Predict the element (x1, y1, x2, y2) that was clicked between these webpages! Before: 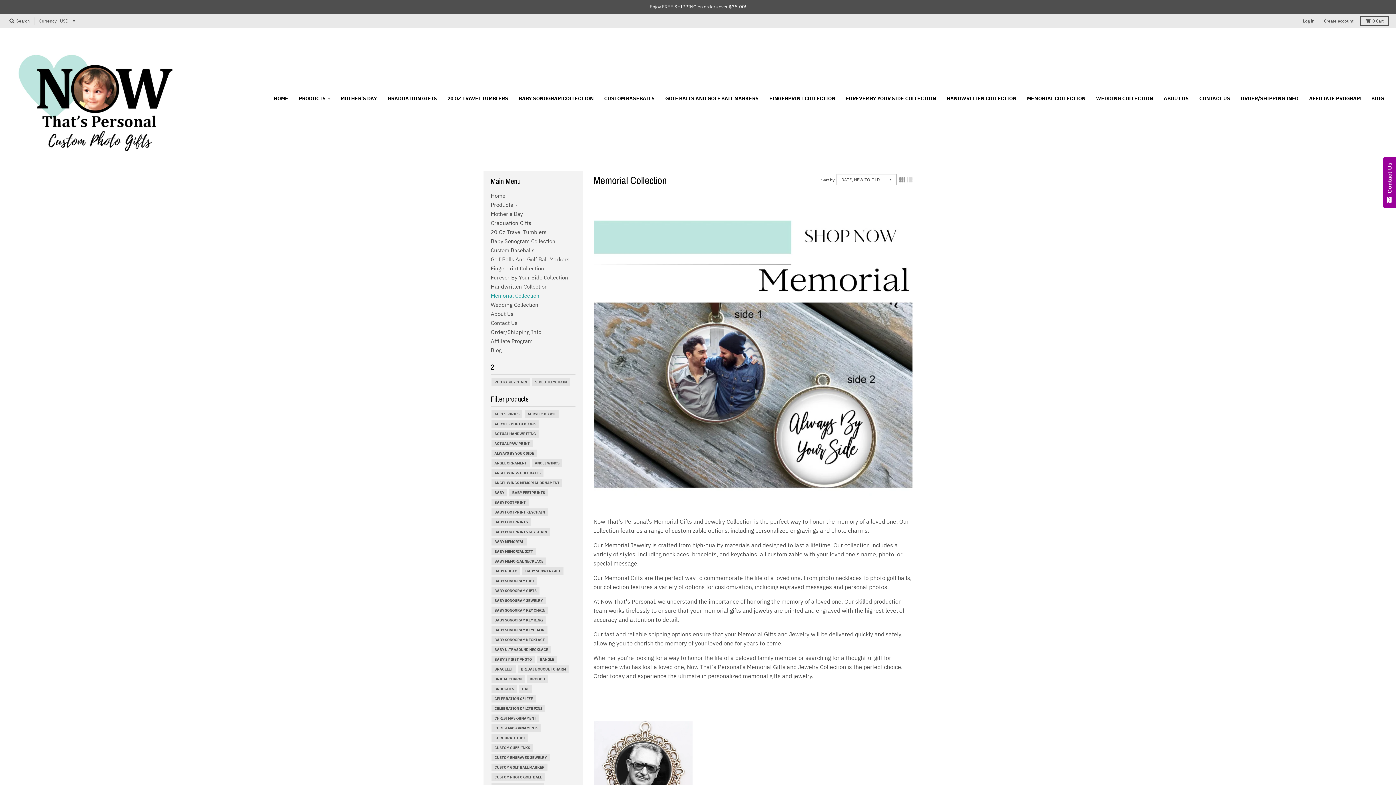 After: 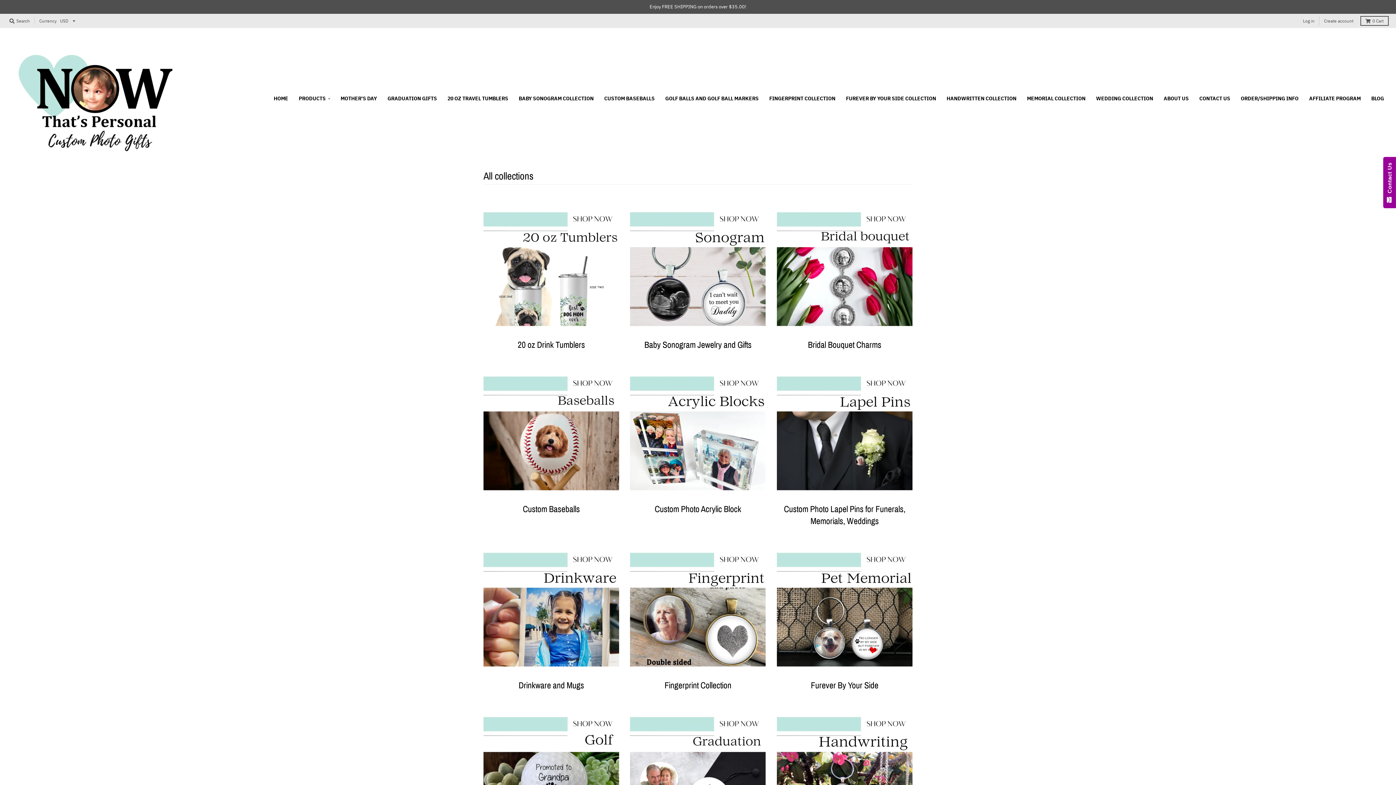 Action: bbox: (294, 91, 334, 105) label: PRODUCTS